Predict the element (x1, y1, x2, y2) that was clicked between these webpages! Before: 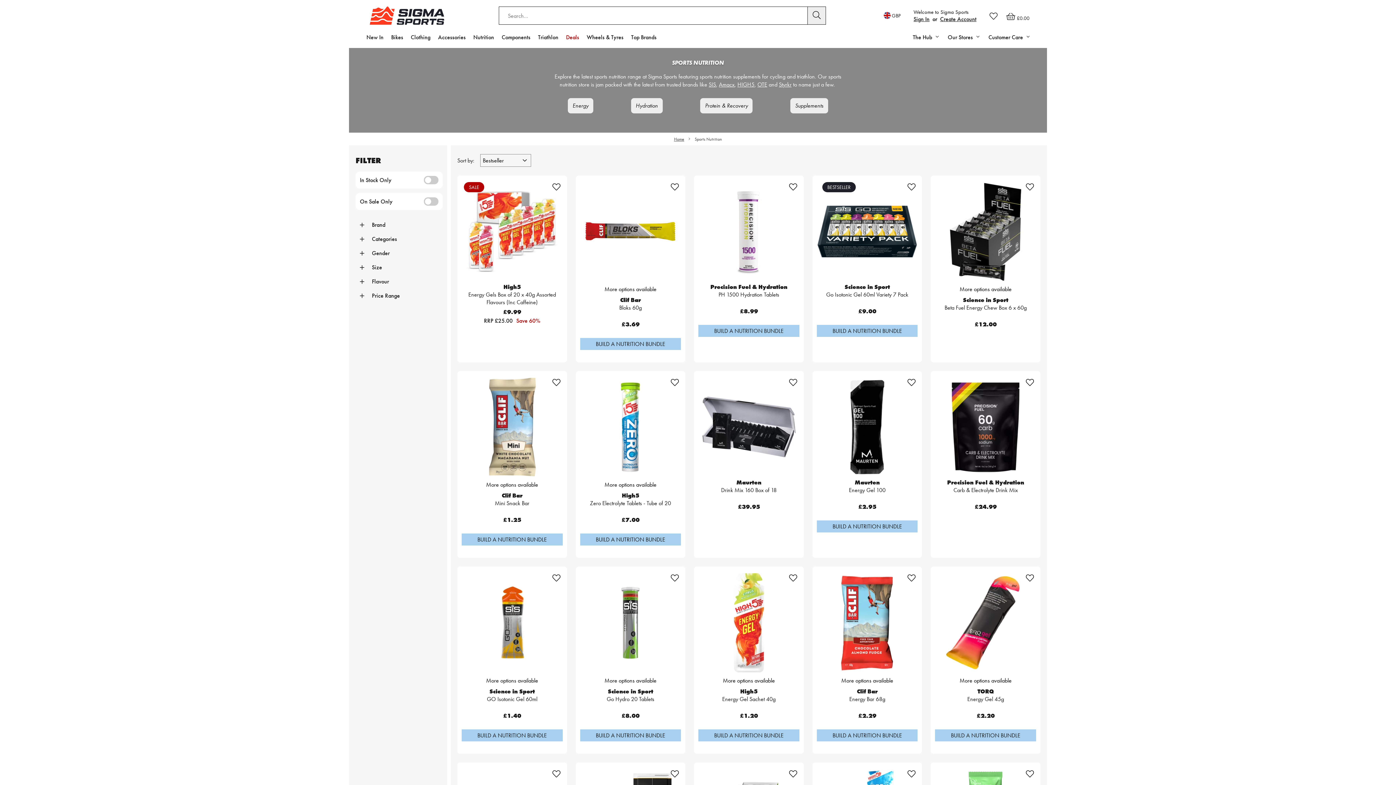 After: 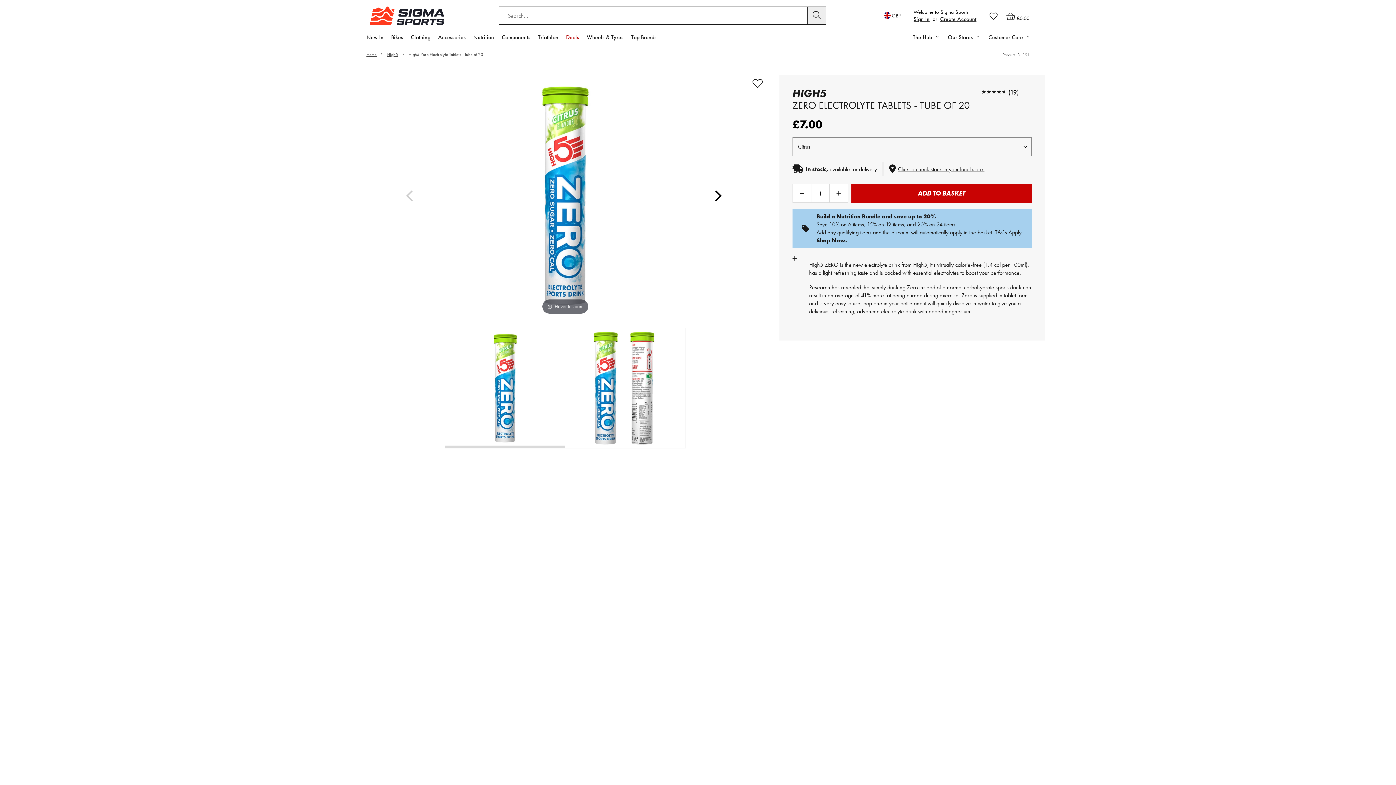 Action: bbox: (575, 377, 685, 476)